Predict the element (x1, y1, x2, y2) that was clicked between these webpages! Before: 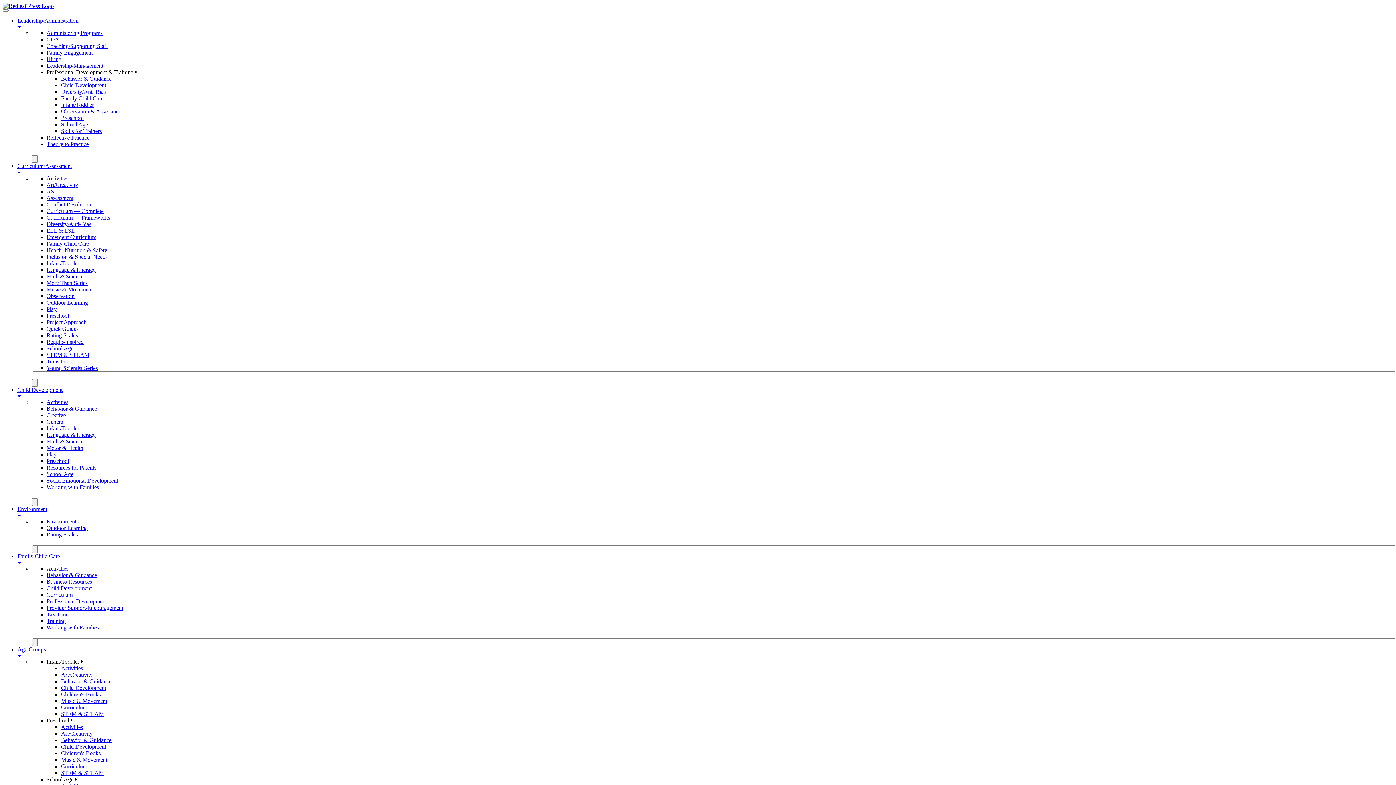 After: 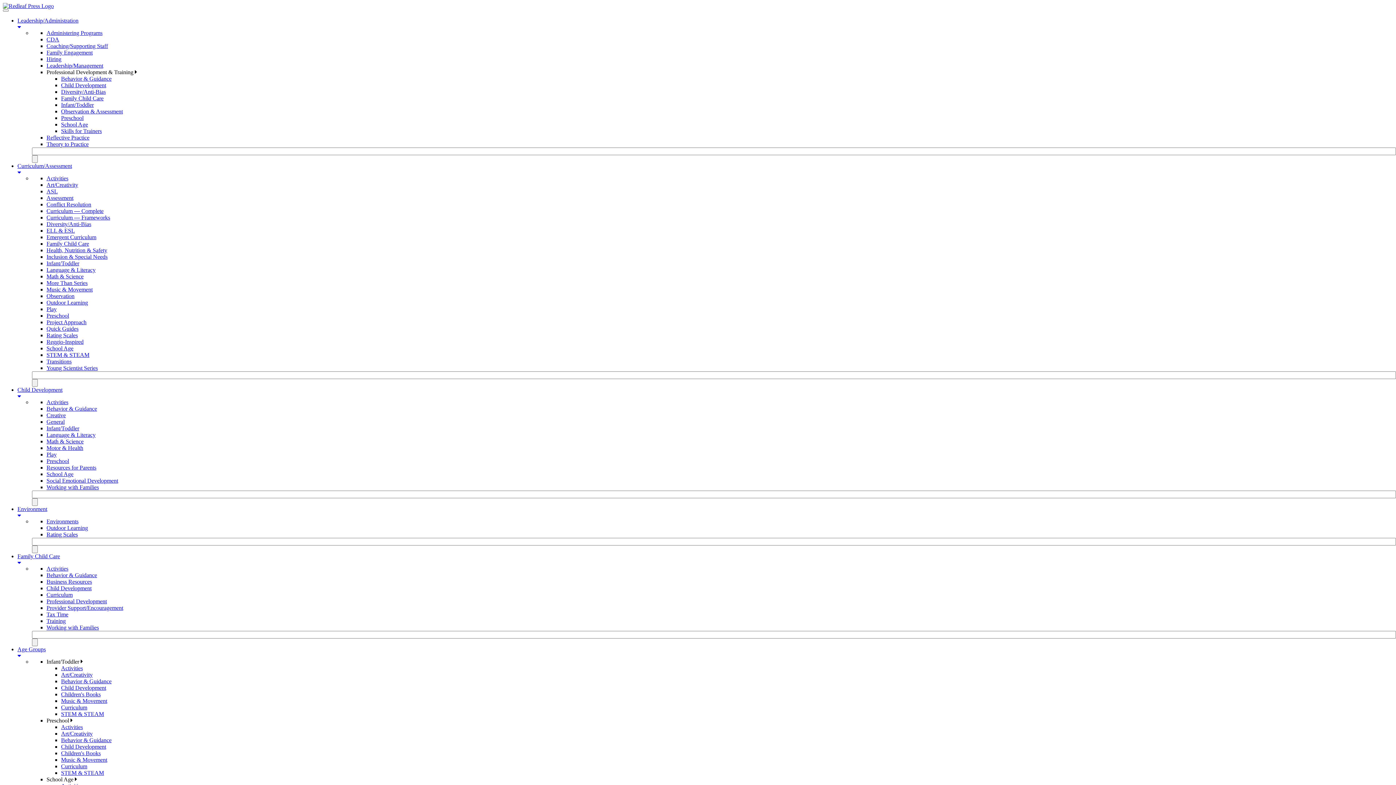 Action: bbox: (61, 108, 122, 114) label: Observation & Assessment